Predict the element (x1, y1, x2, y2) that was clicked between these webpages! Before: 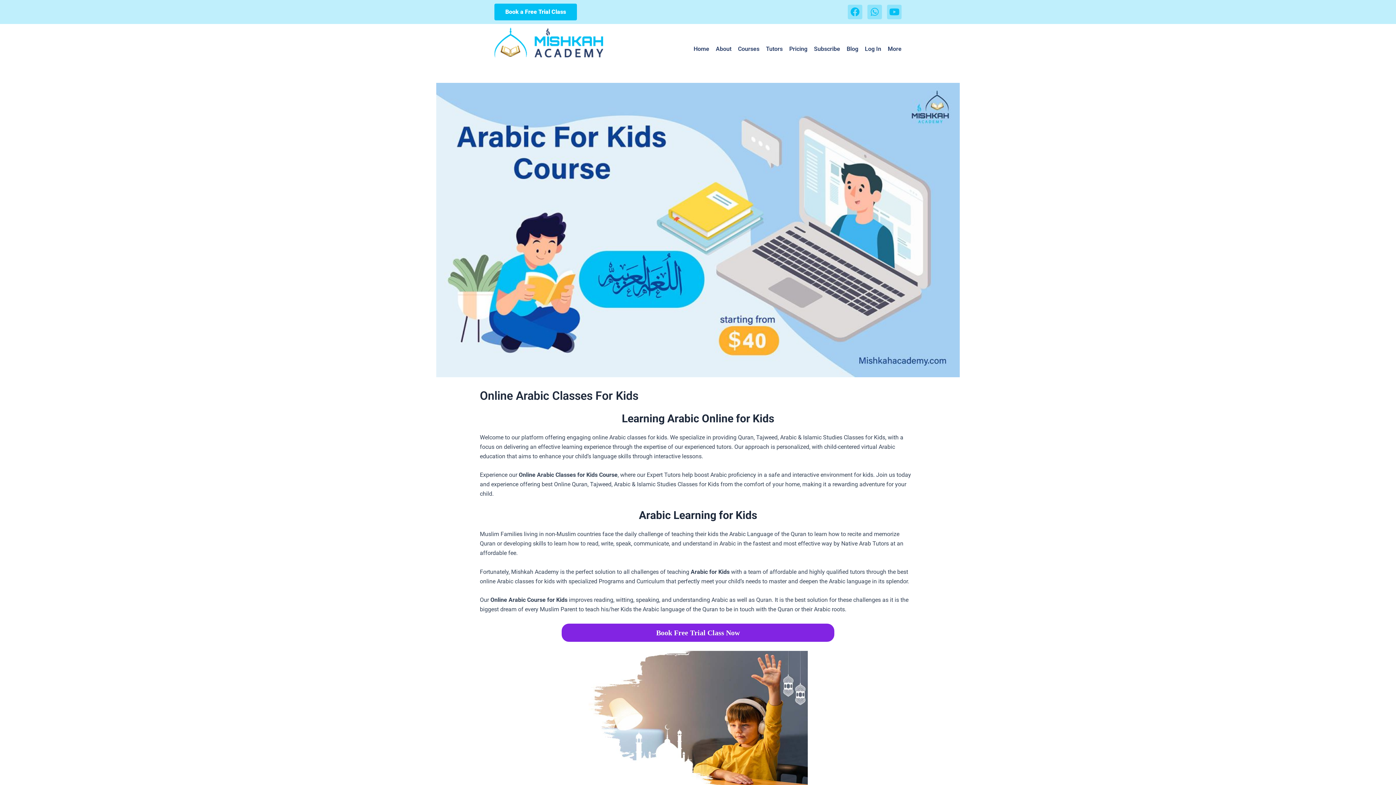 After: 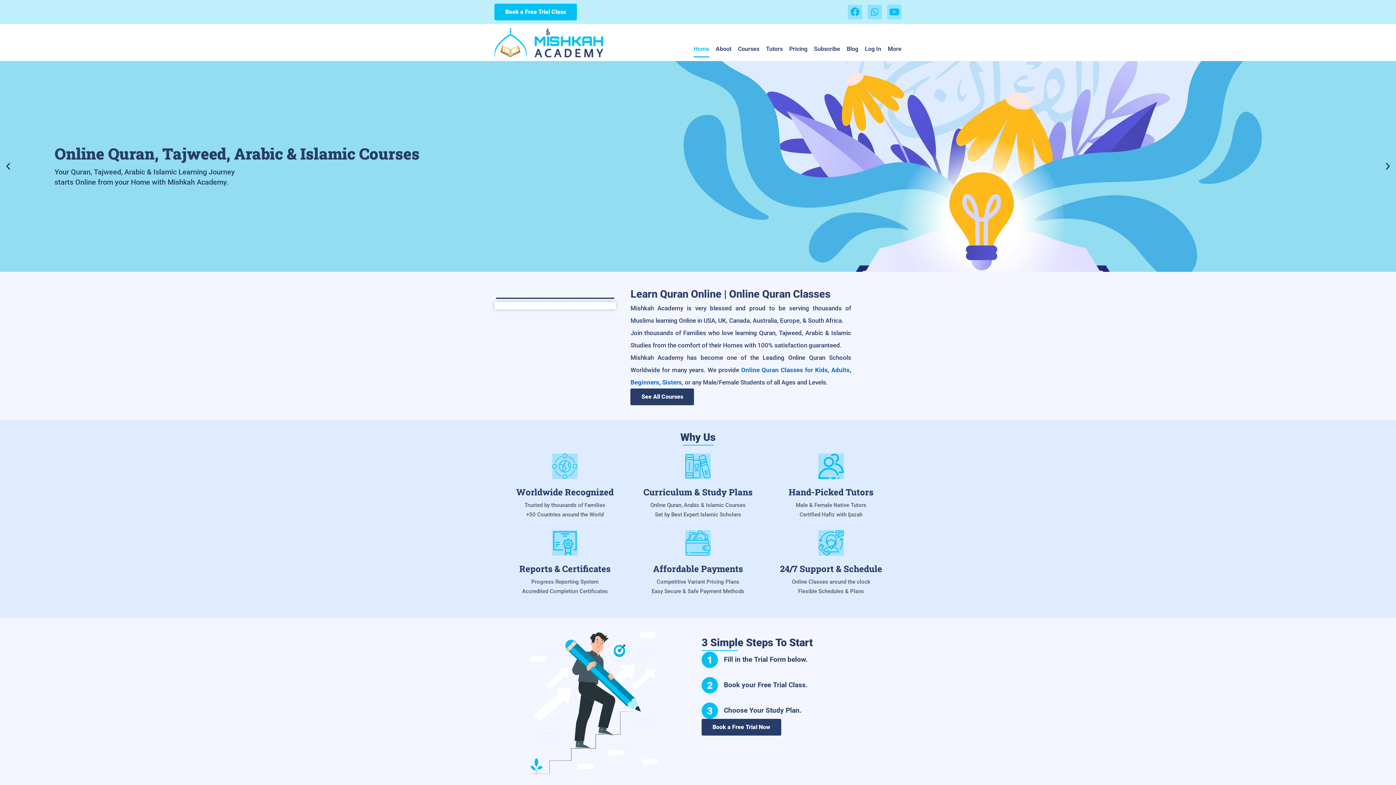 Action: bbox: (494, 27, 603, 57)